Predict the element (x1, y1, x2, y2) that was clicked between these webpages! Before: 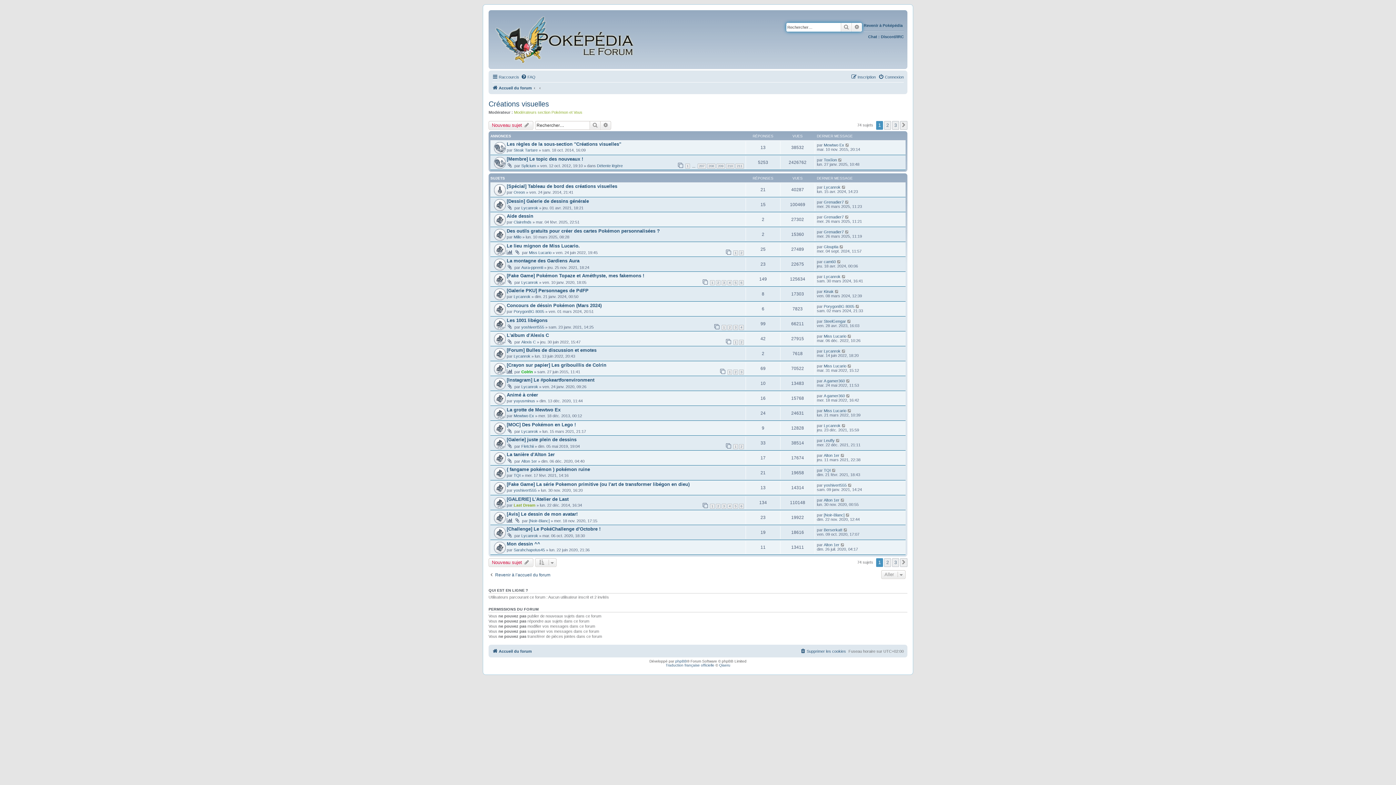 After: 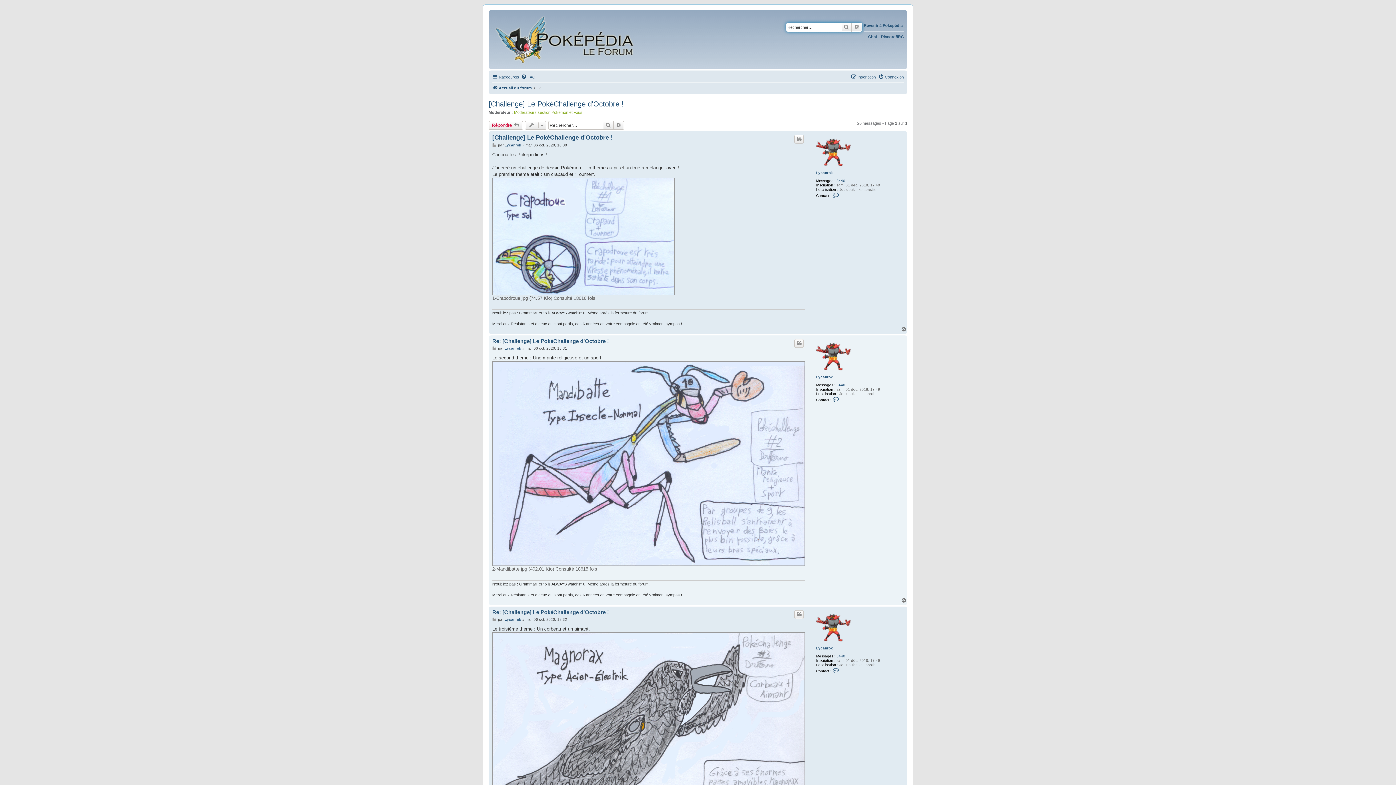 Action: label: [Challenge] Le PokéChallenge d'Octobre ! bbox: (506, 526, 600, 531)